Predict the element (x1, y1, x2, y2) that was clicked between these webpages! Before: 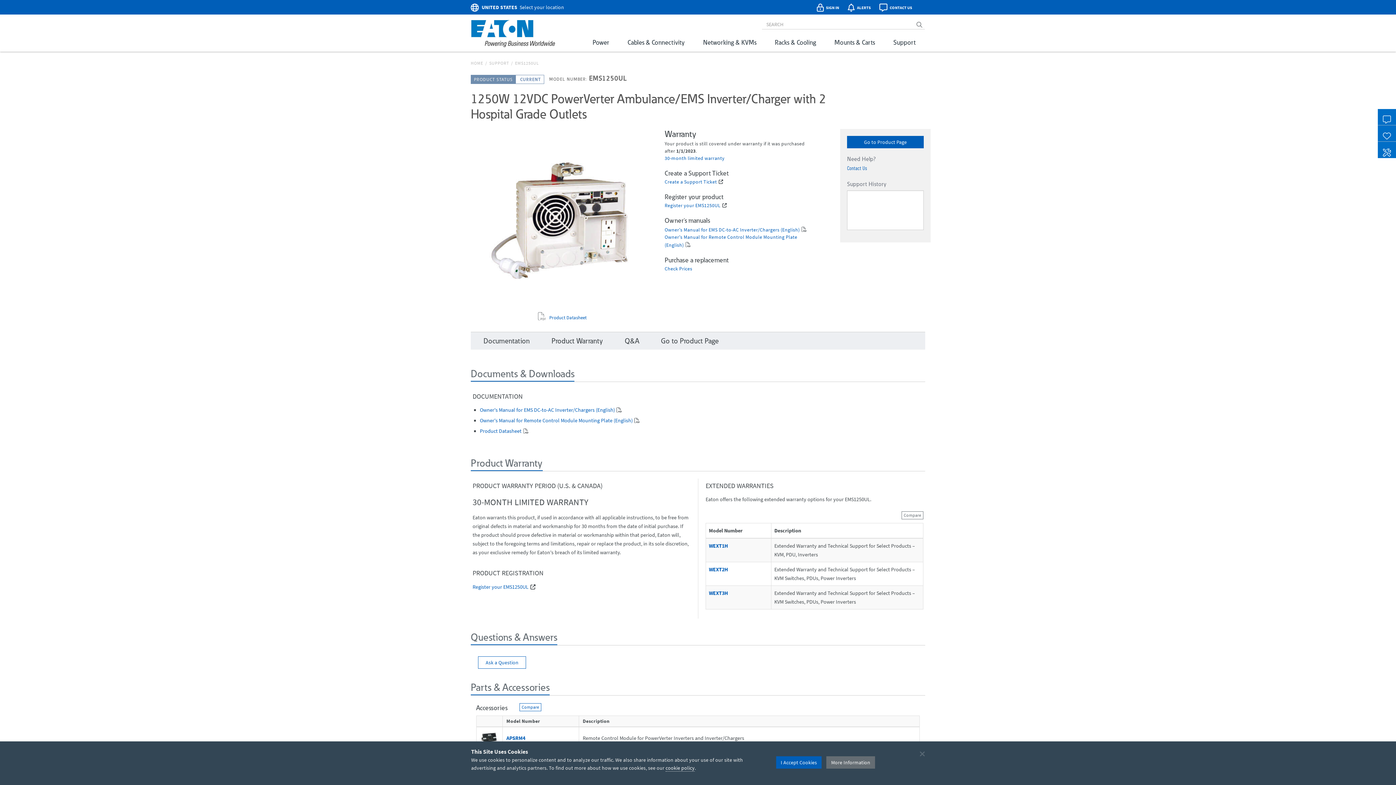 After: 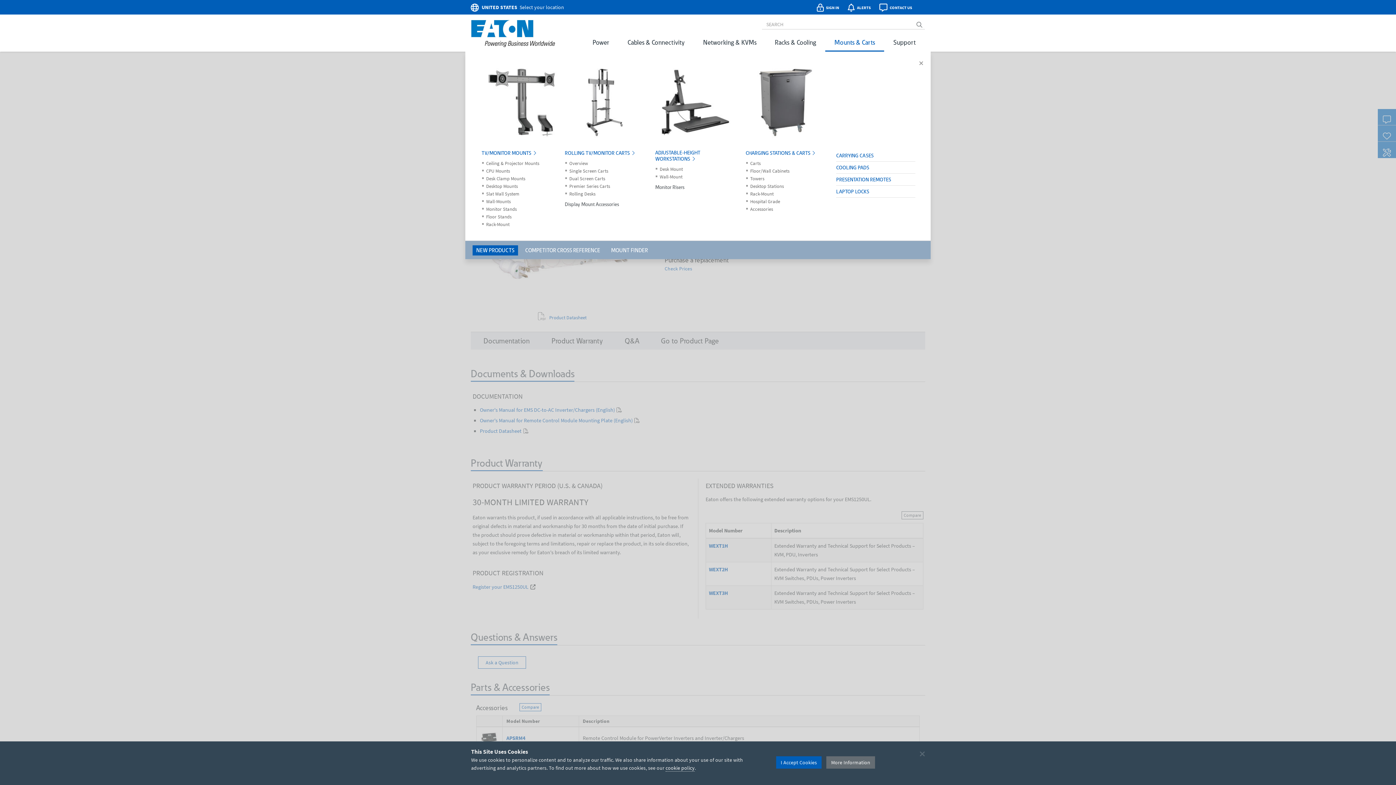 Action: label: Mounts & Carts bbox: (825, 33, 884, 51)